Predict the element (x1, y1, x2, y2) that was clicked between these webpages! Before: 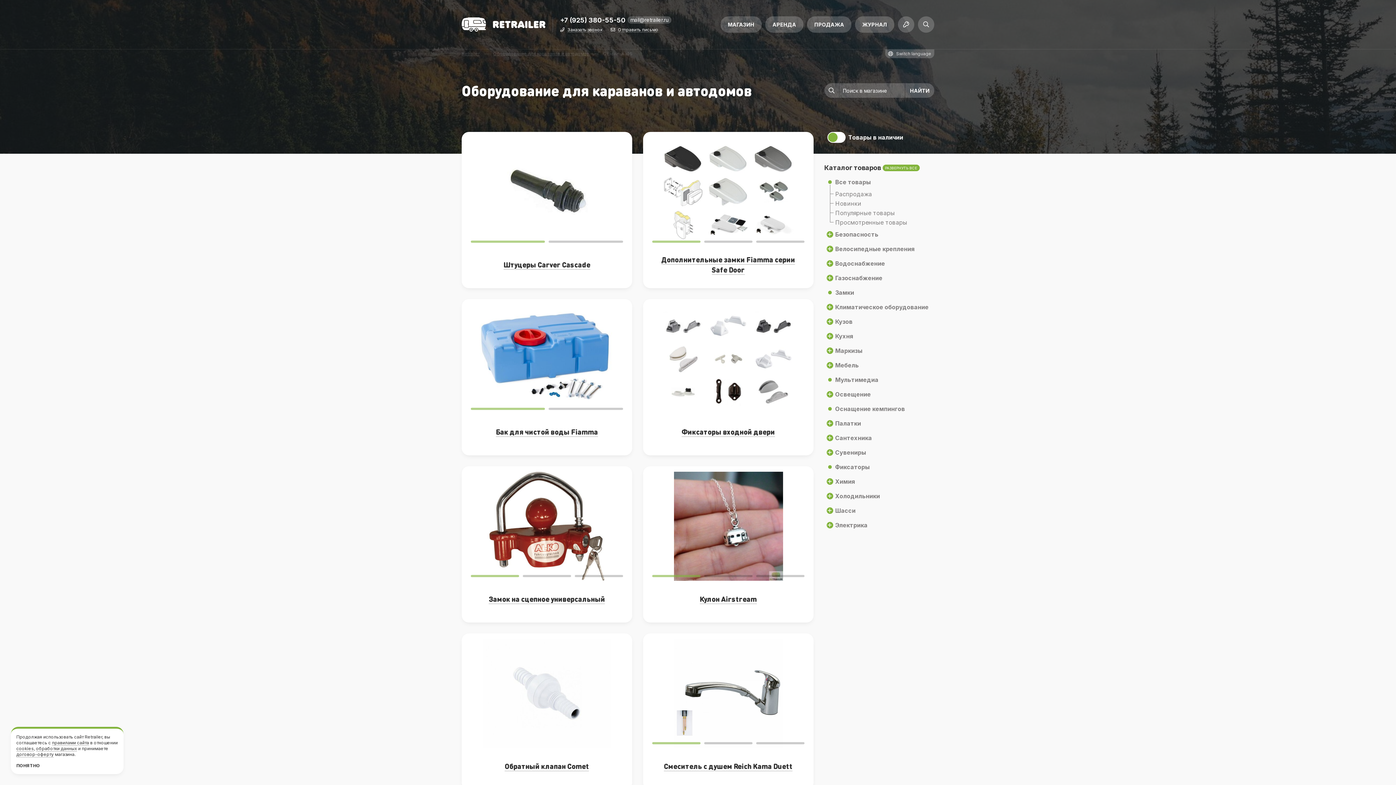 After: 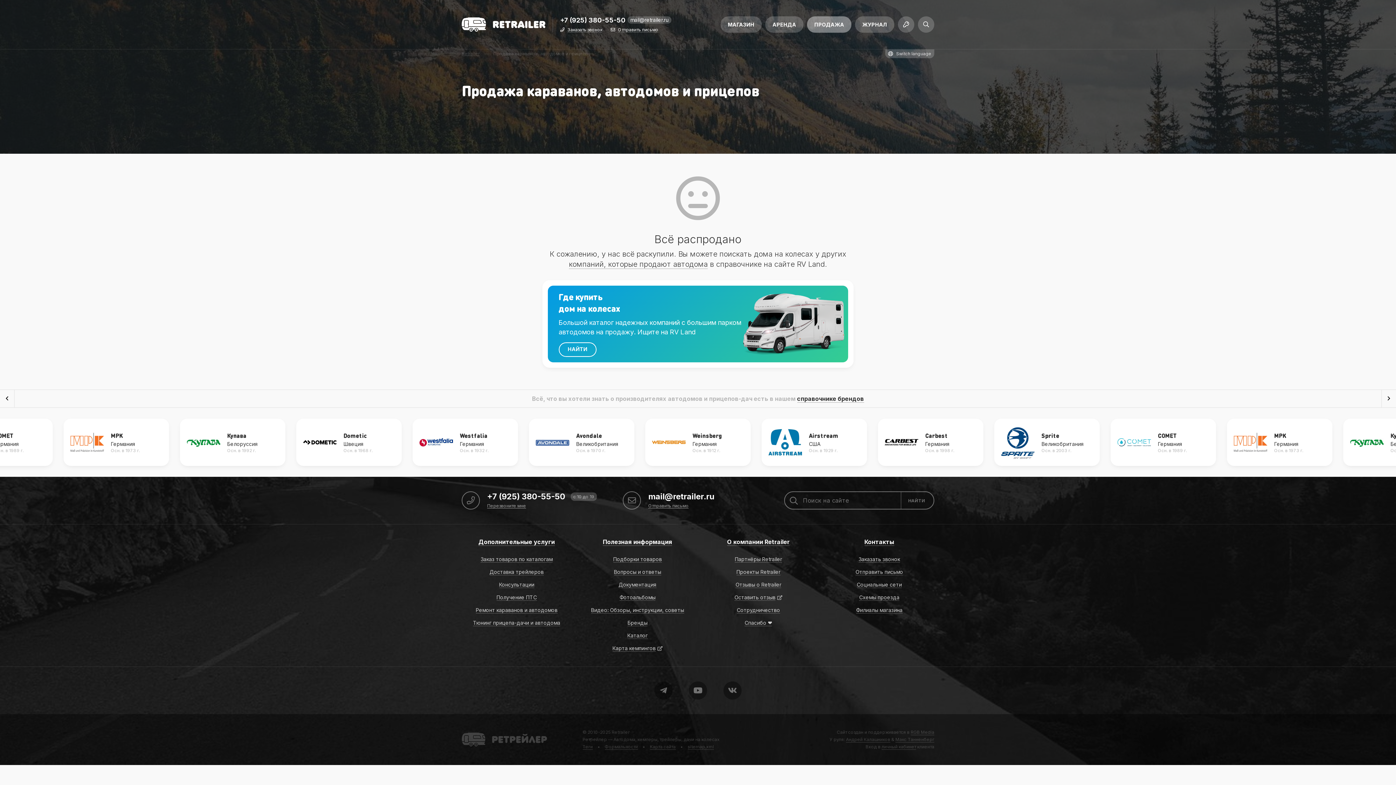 Action: bbox: (807, 16, 851, 32) label: ПРОДАЖА